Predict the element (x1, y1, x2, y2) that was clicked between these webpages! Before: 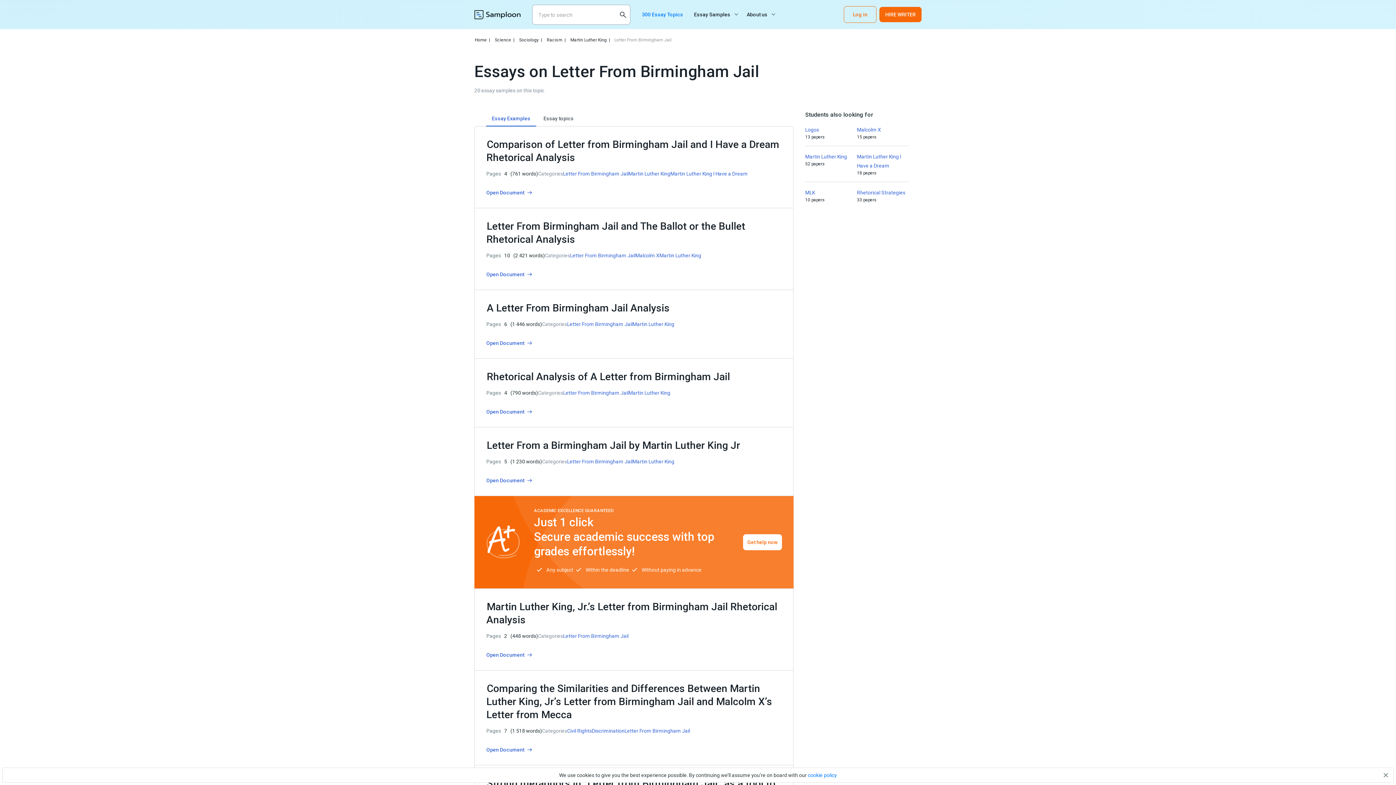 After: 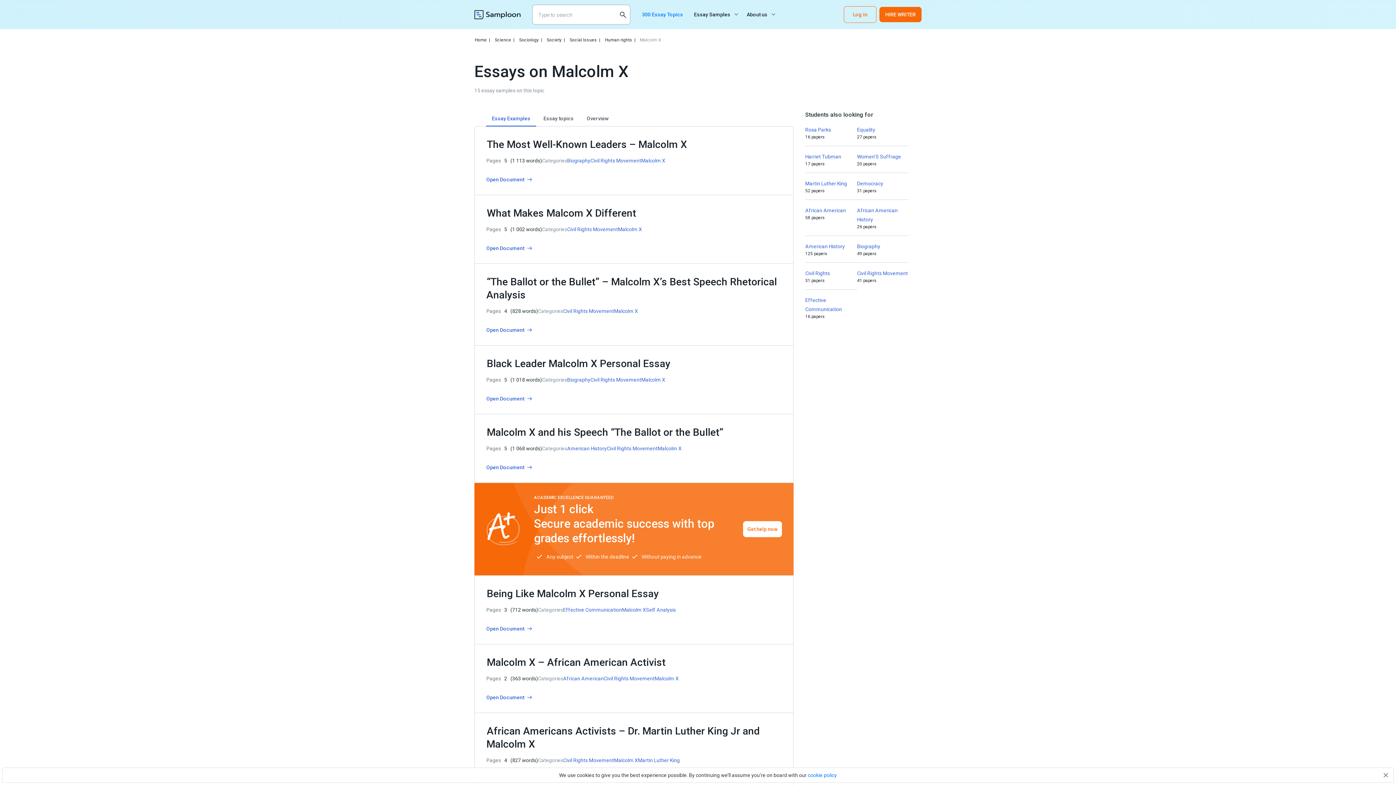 Action: bbox: (857, 126, 881, 132) label: Malcolm X